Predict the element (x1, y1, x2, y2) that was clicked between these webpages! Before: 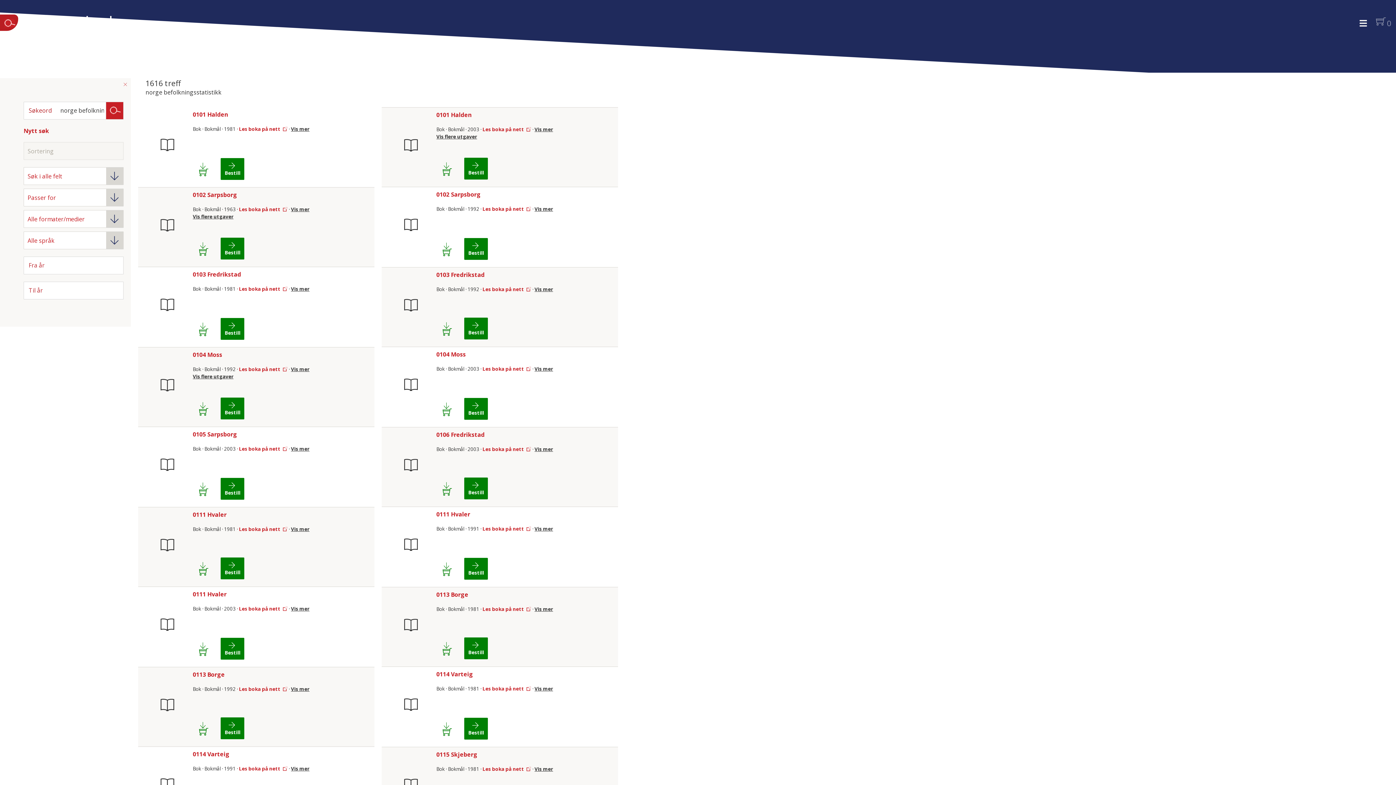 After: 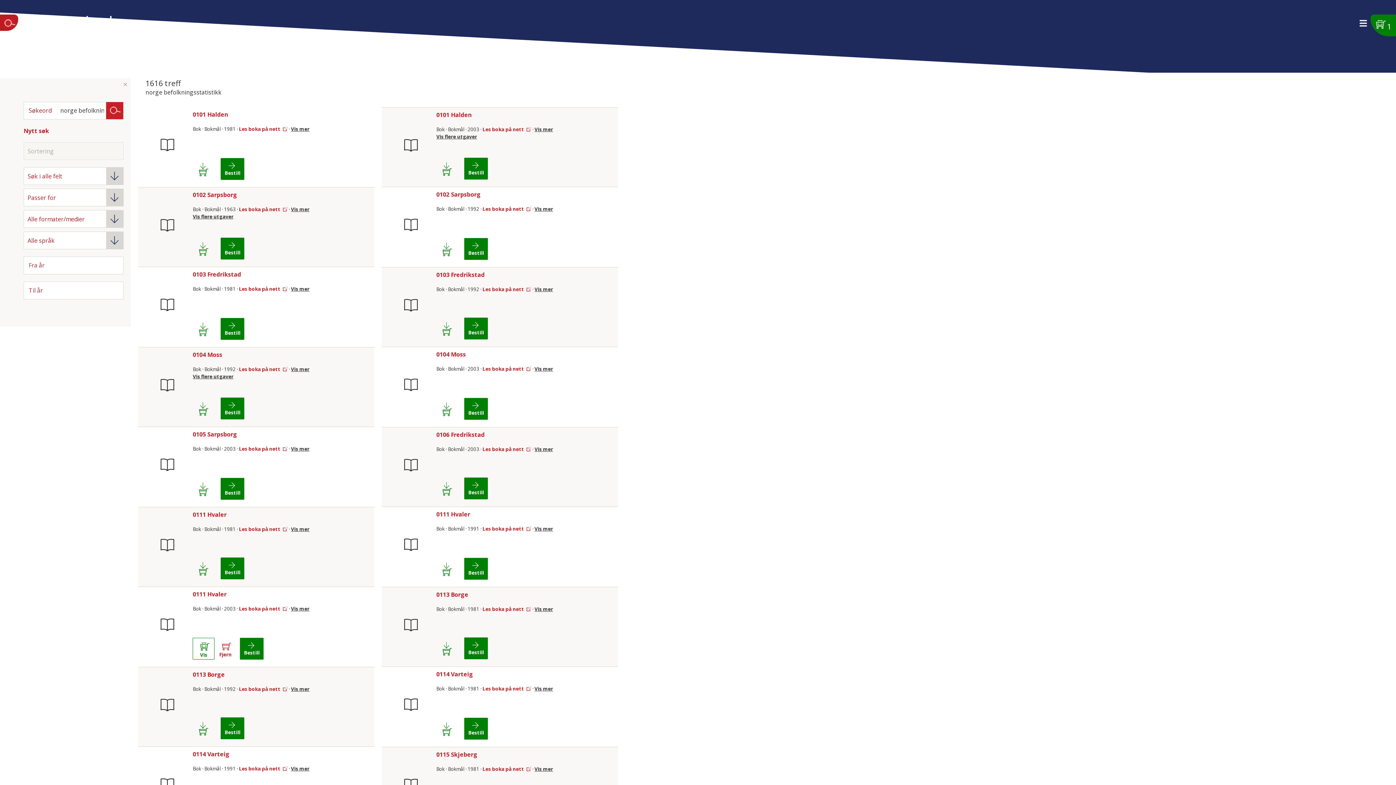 Action: label: Legg i lånekurv: 0111 Hvaler bbox: (192, 638, 217, 660)